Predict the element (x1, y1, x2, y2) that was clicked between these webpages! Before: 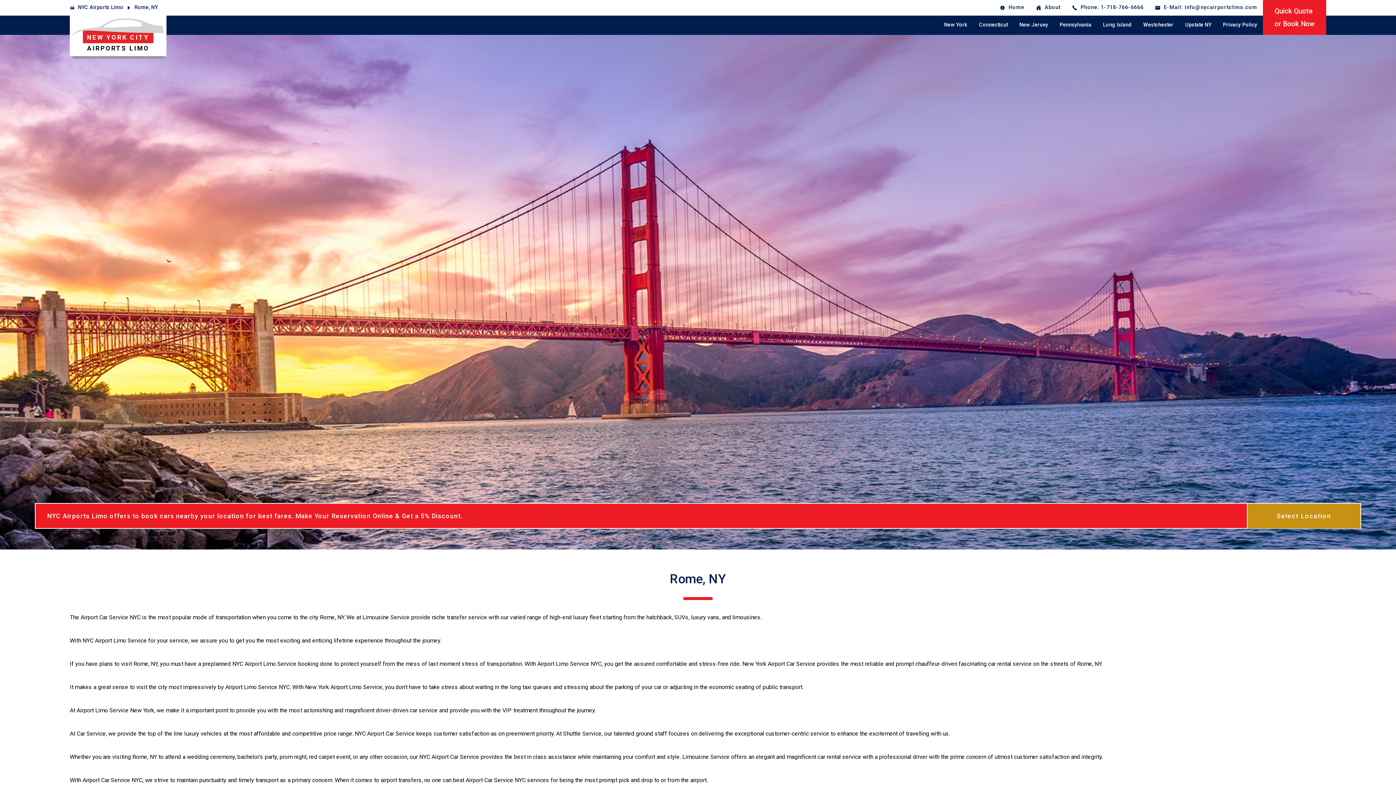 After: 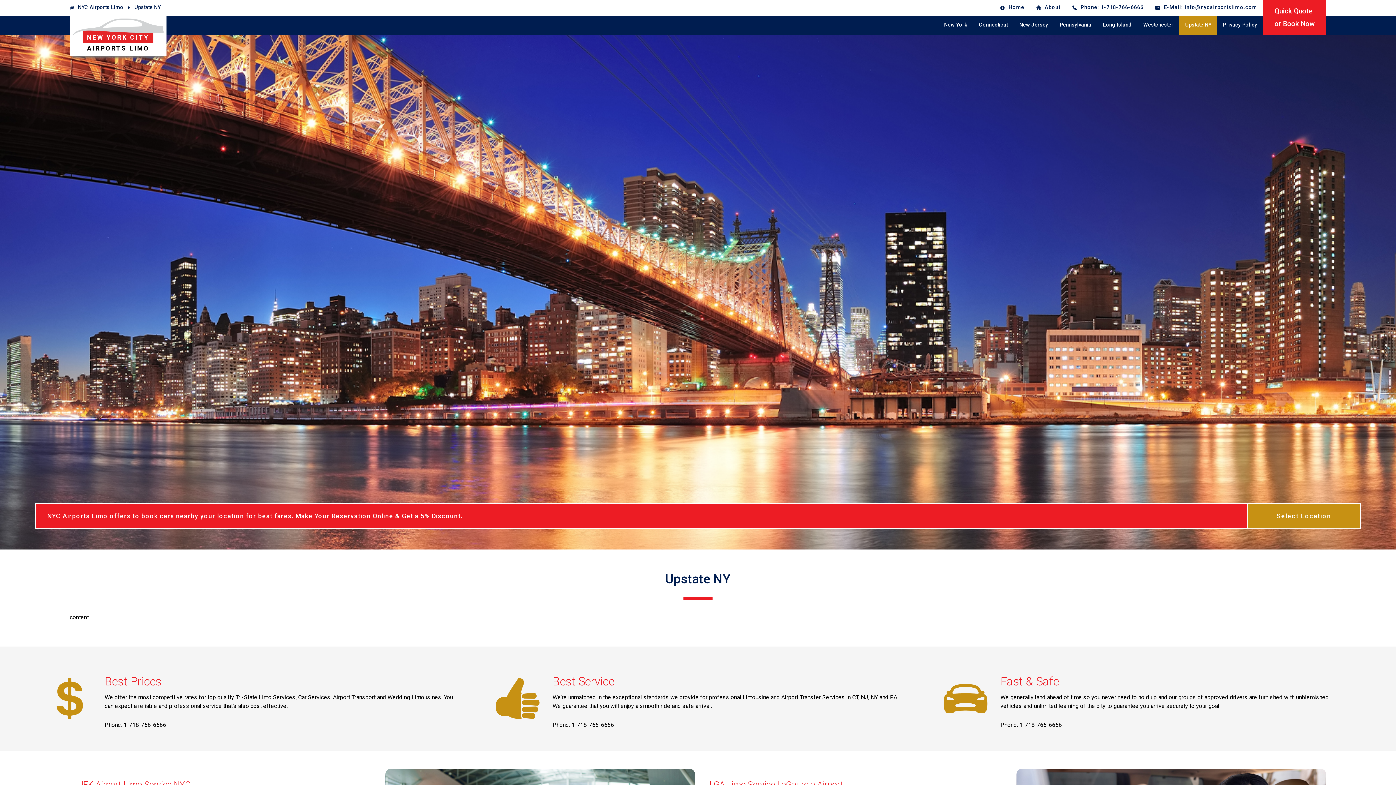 Action: bbox: (1179, 15, 1217, 34) label: Upstate NY